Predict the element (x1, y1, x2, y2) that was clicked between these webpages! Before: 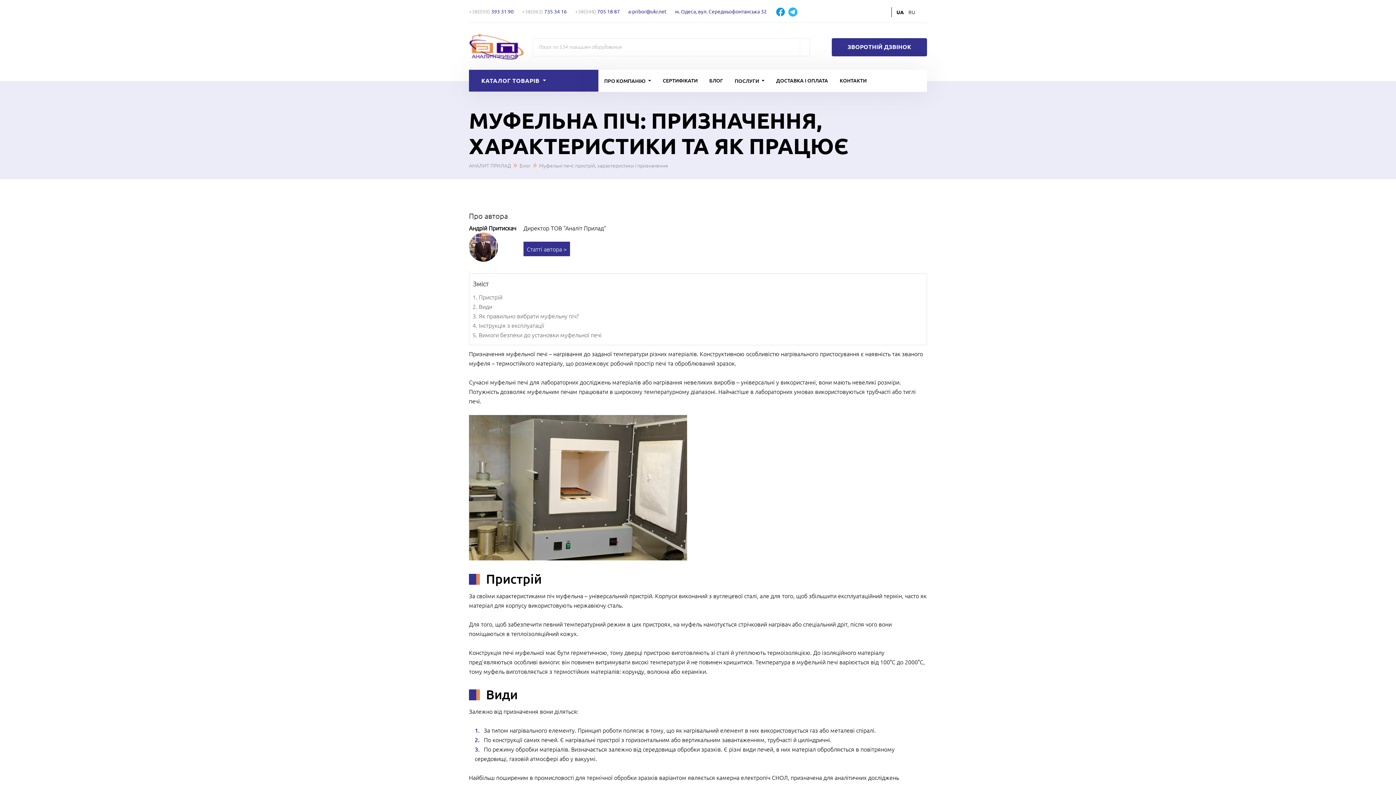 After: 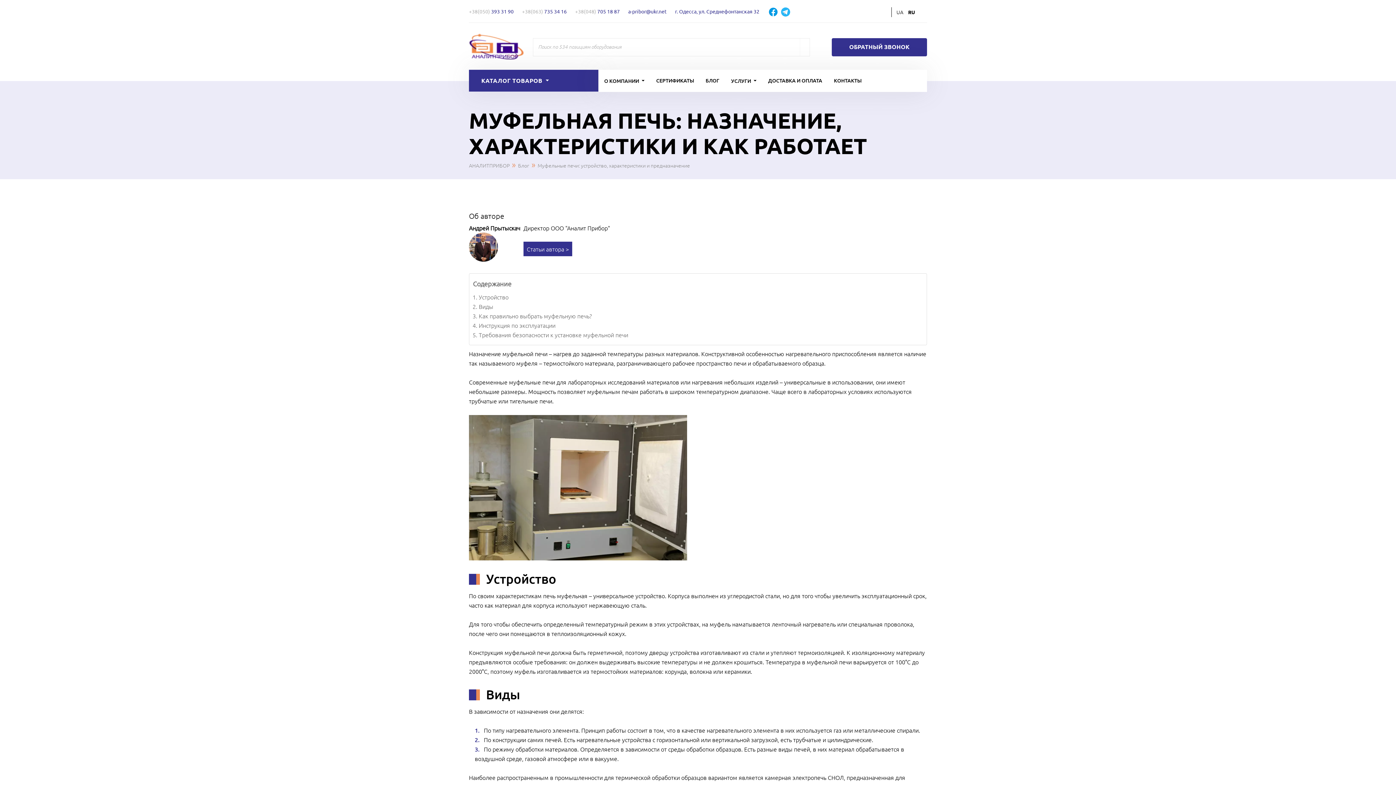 Action: bbox: (907, 7, 915, 16) label:  
RU